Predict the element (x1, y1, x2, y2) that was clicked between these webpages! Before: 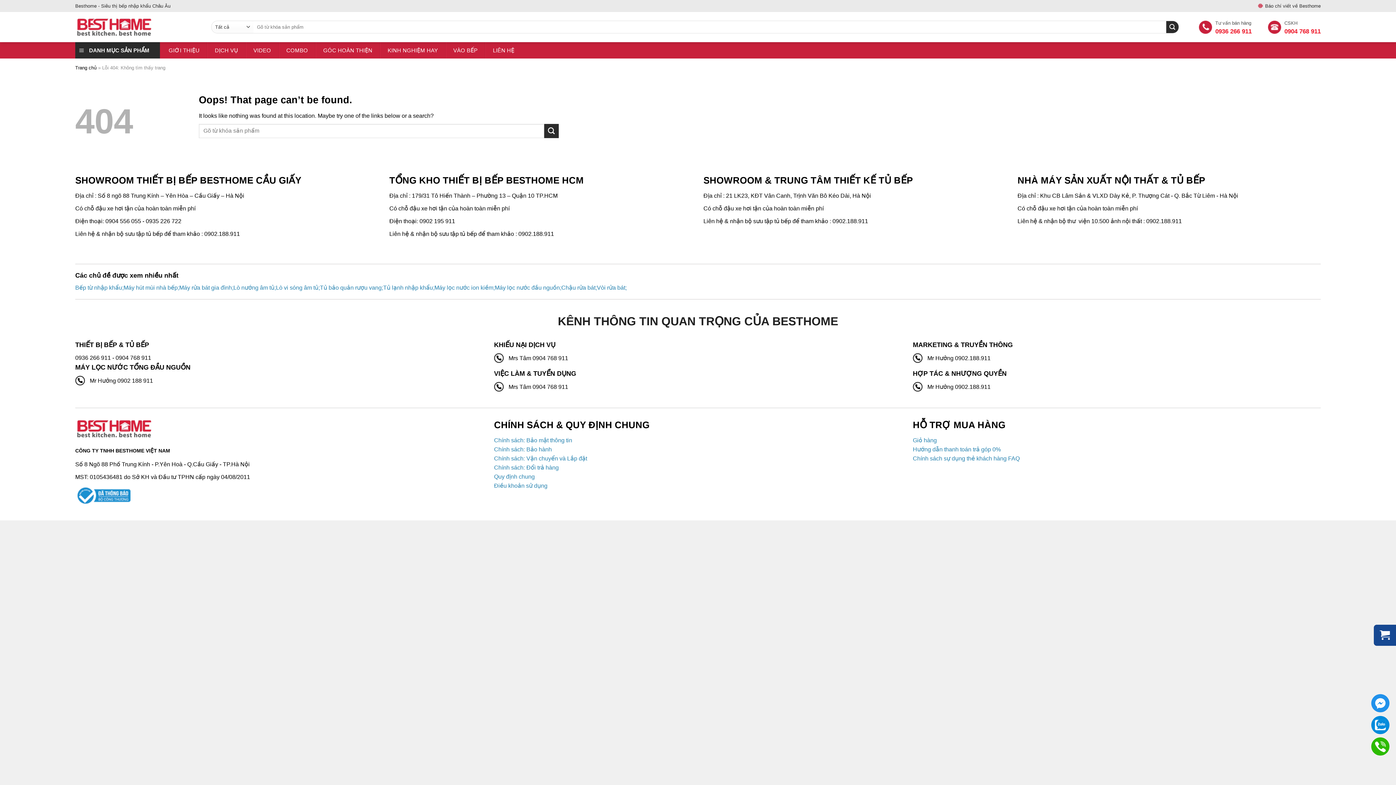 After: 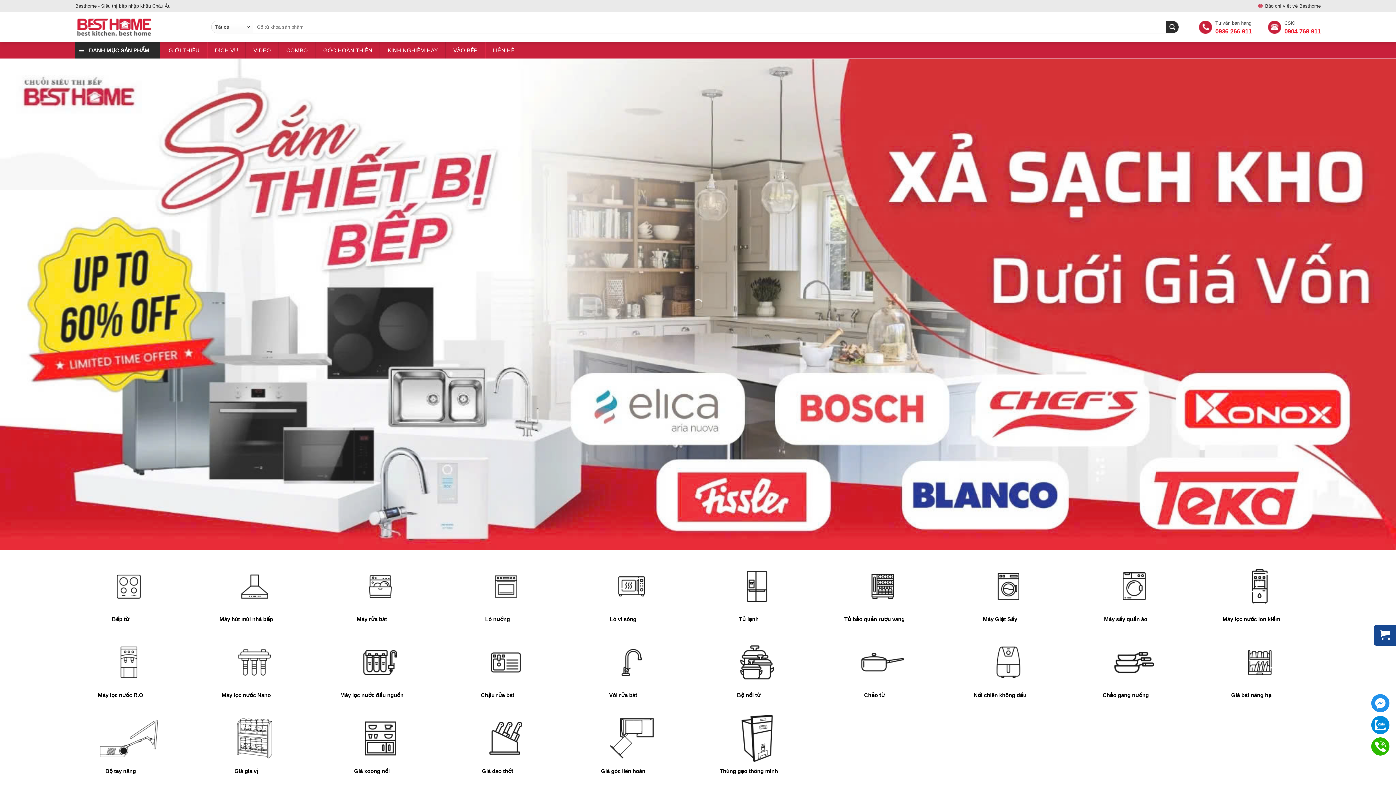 Action: bbox: (75, 65, 96, 70) label: Trang chủ